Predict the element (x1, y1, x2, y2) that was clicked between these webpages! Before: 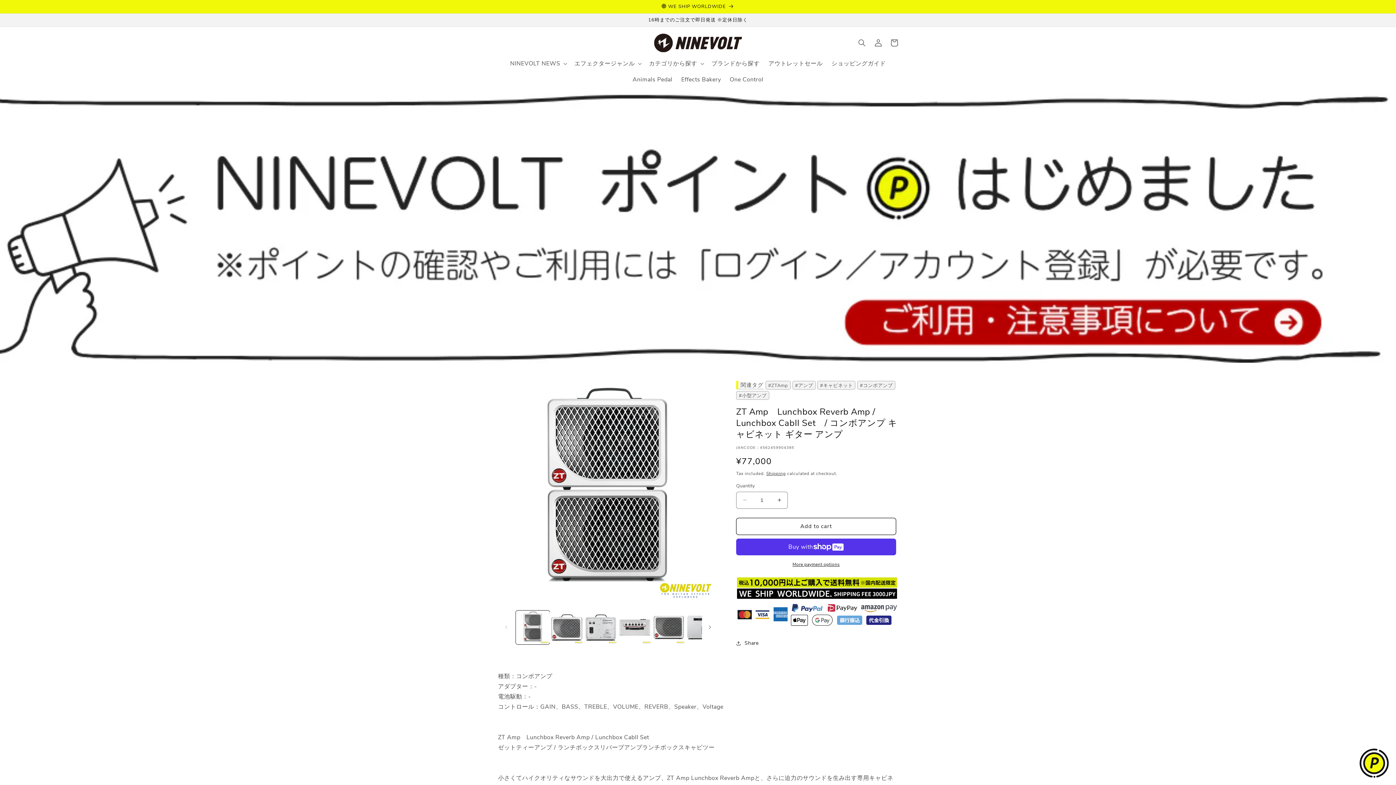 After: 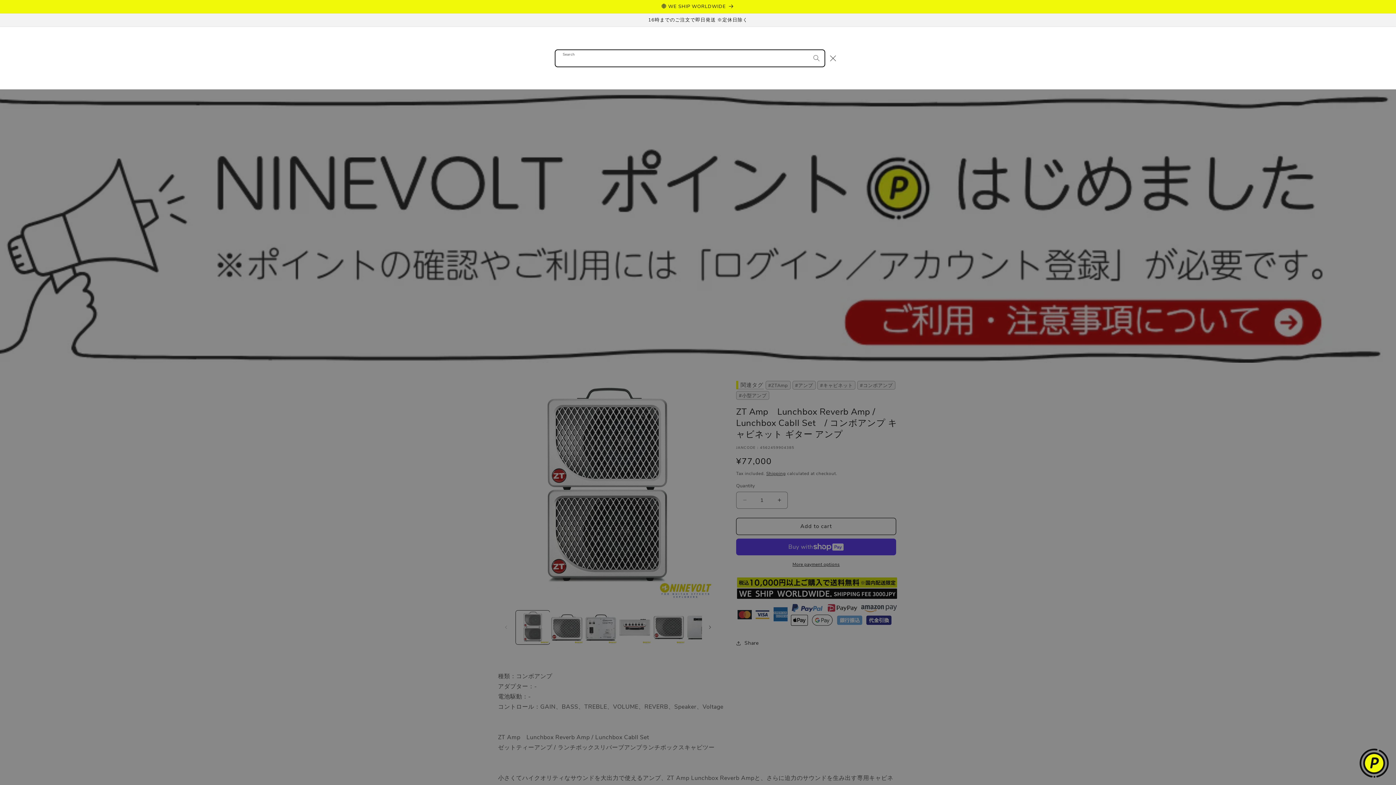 Action: label: Search bbox: (854, 34, 870, 50)